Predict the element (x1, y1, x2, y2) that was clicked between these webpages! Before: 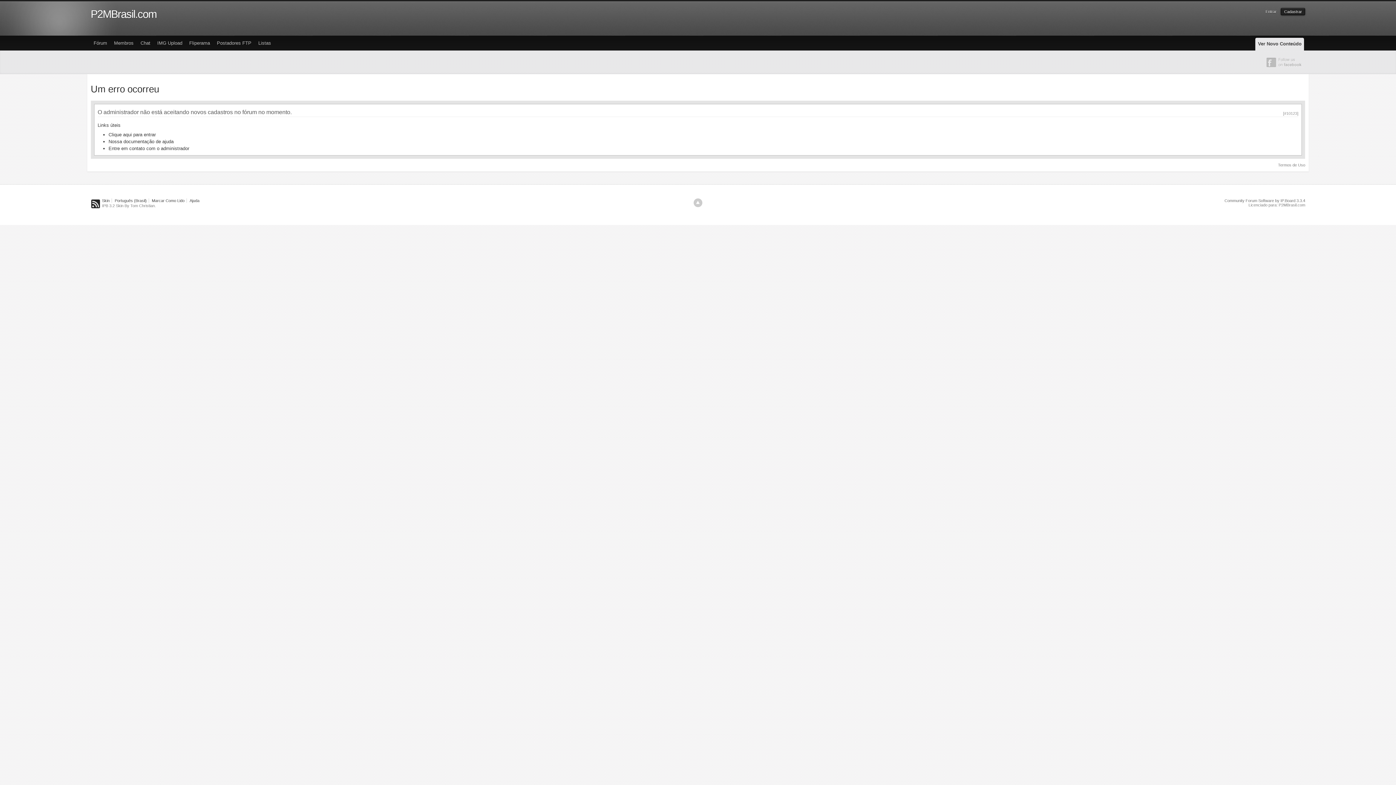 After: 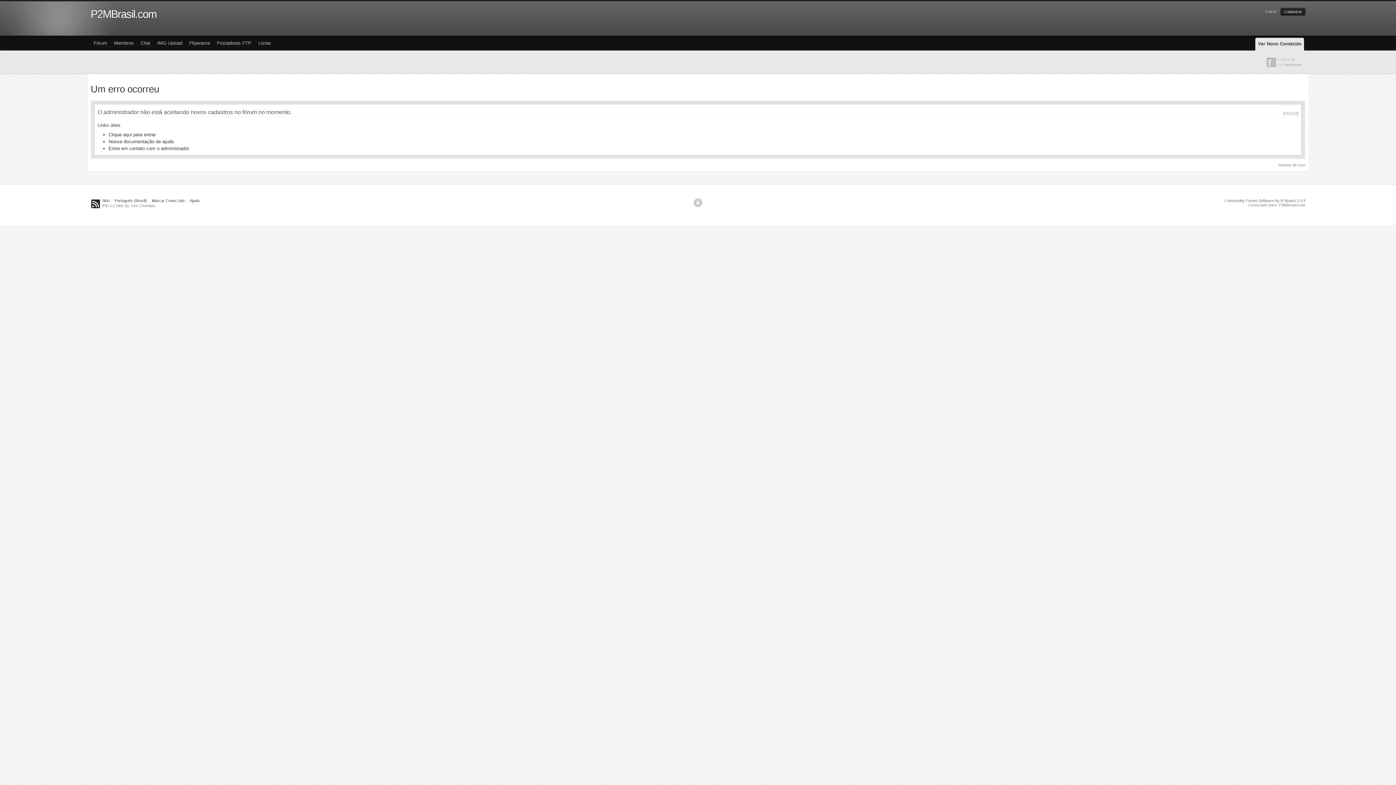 Action: label: Cadastrar bbox: (1281, 8, 1305, 15)